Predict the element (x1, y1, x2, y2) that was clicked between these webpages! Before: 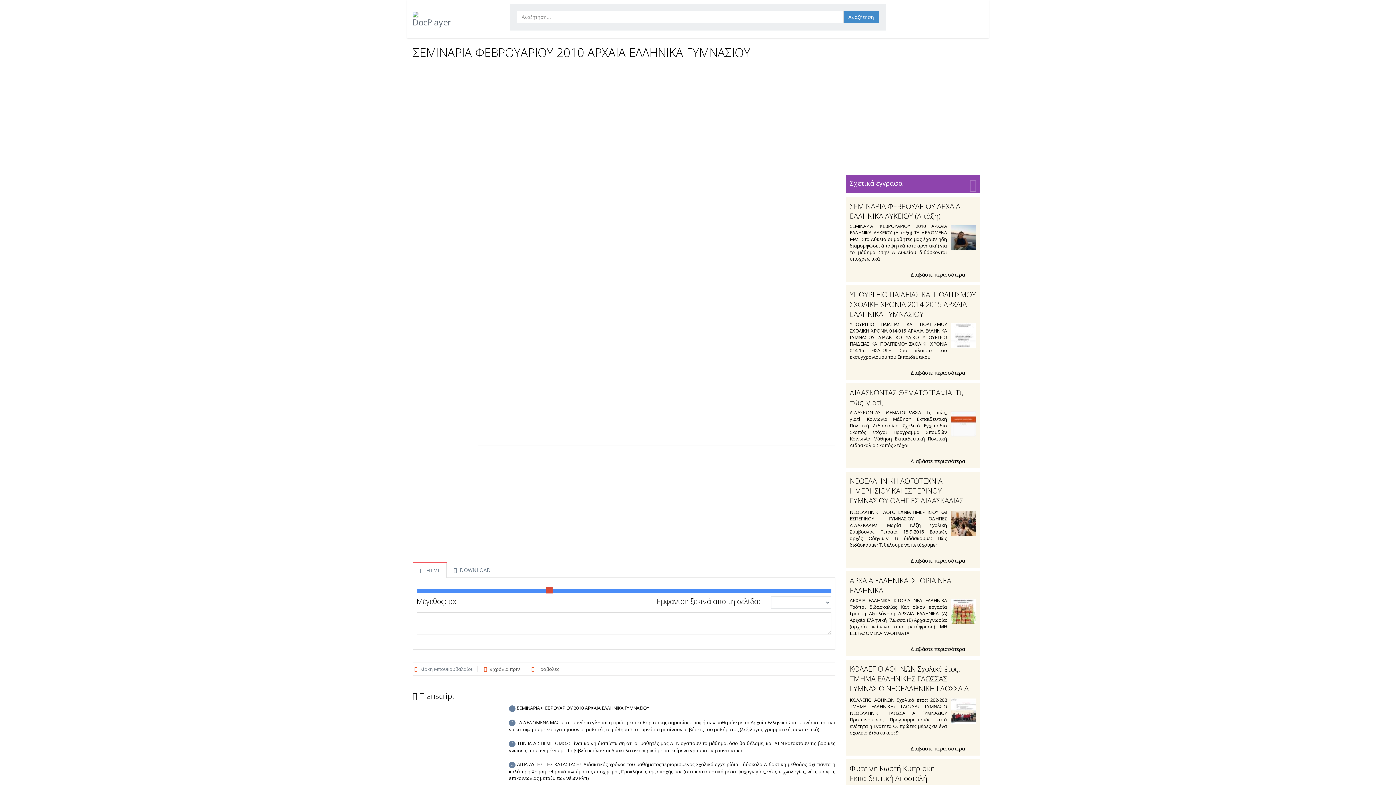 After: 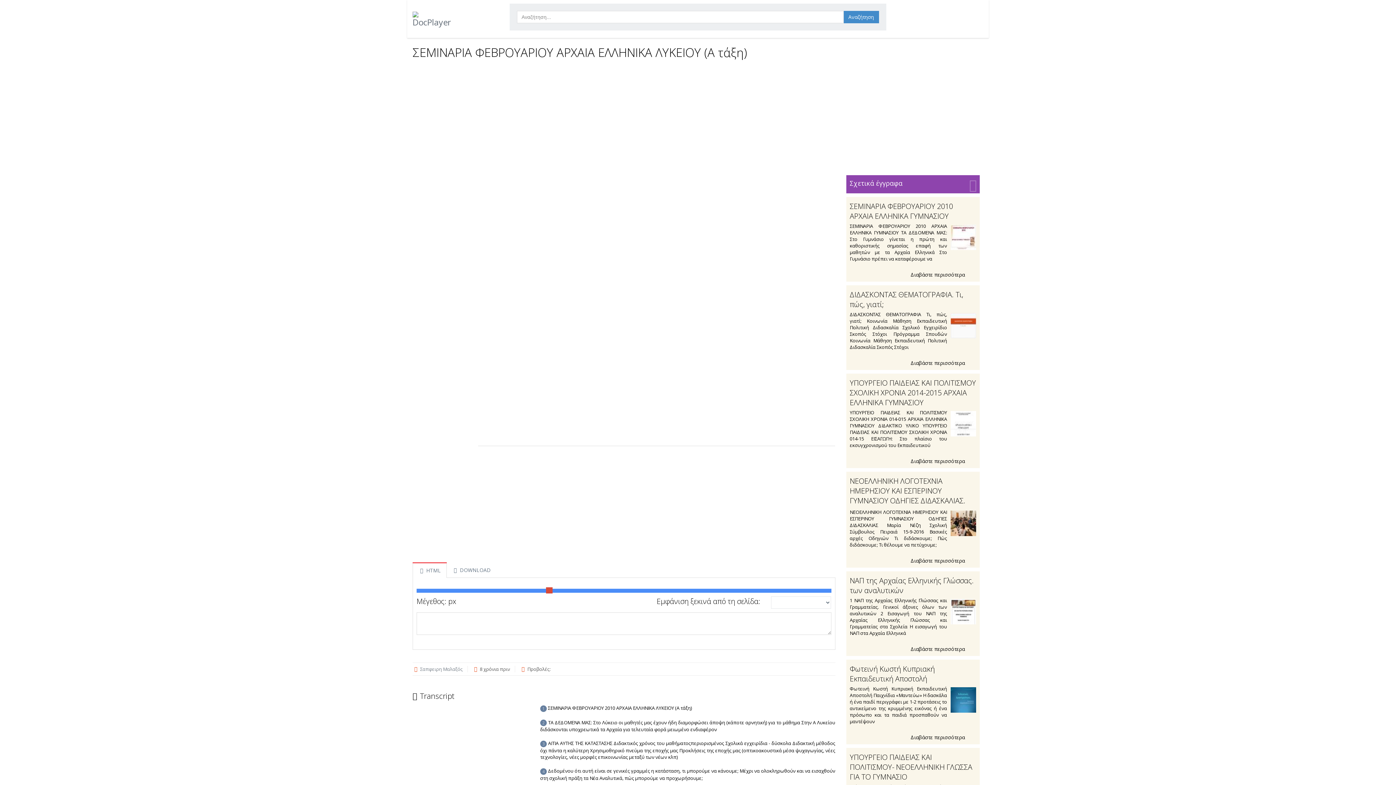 Action: label: Διαβάστε περισσότερα  bbox: (850, 269, 976, 278)